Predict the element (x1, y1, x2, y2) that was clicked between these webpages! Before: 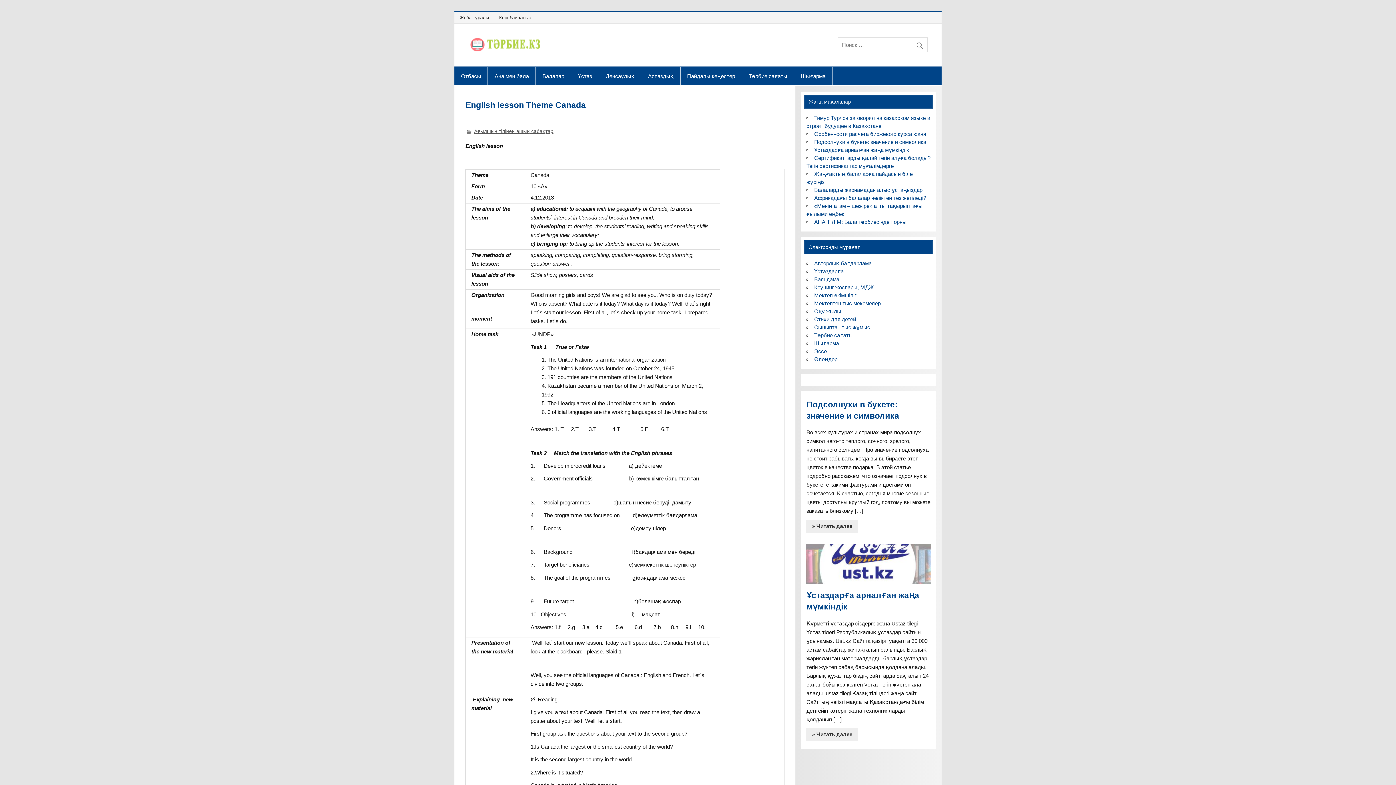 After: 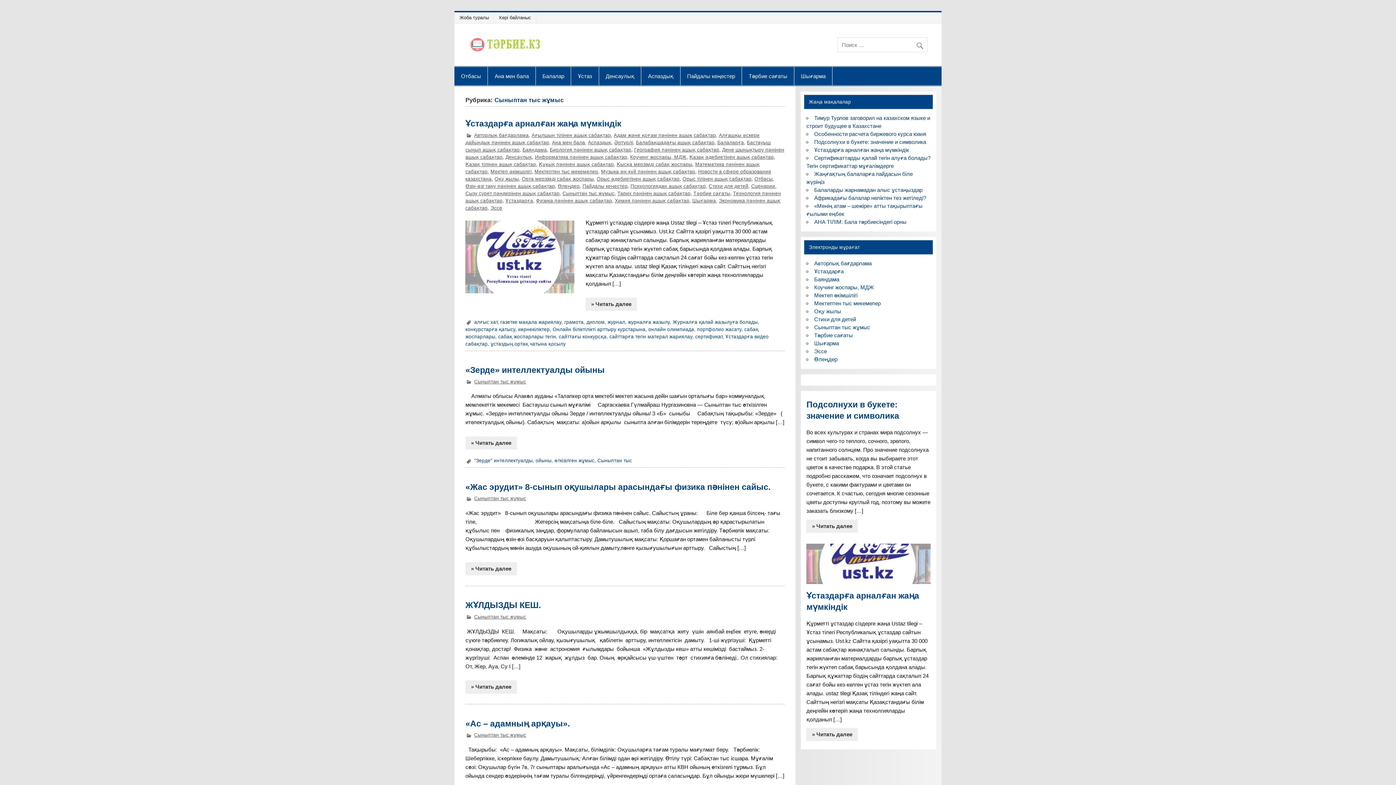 Action: label: Сыныптан тыс жұмыс bbox: (814, 324, 870, 330)